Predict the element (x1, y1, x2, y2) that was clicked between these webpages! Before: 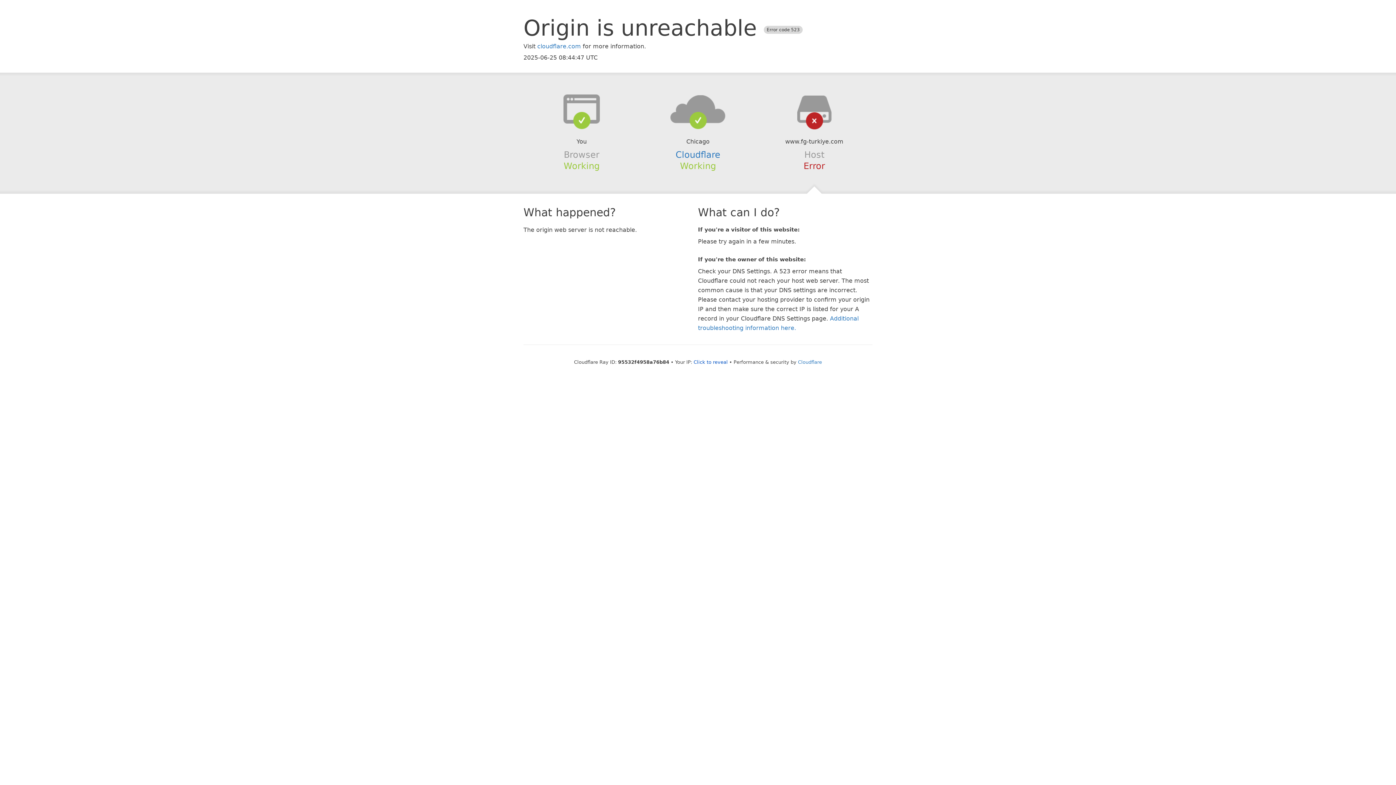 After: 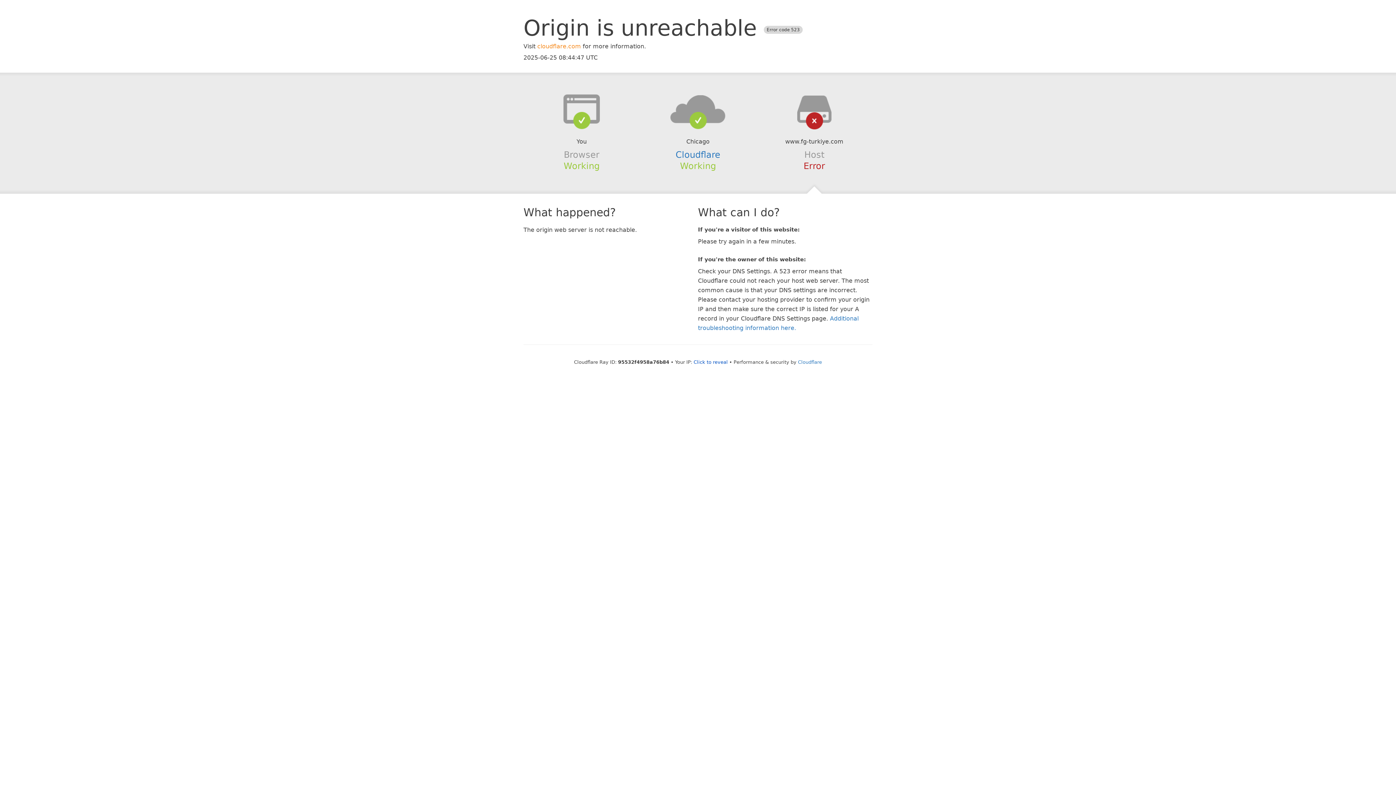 Action: bbox: (537, 42, 581, 49) label: cloudflare.com